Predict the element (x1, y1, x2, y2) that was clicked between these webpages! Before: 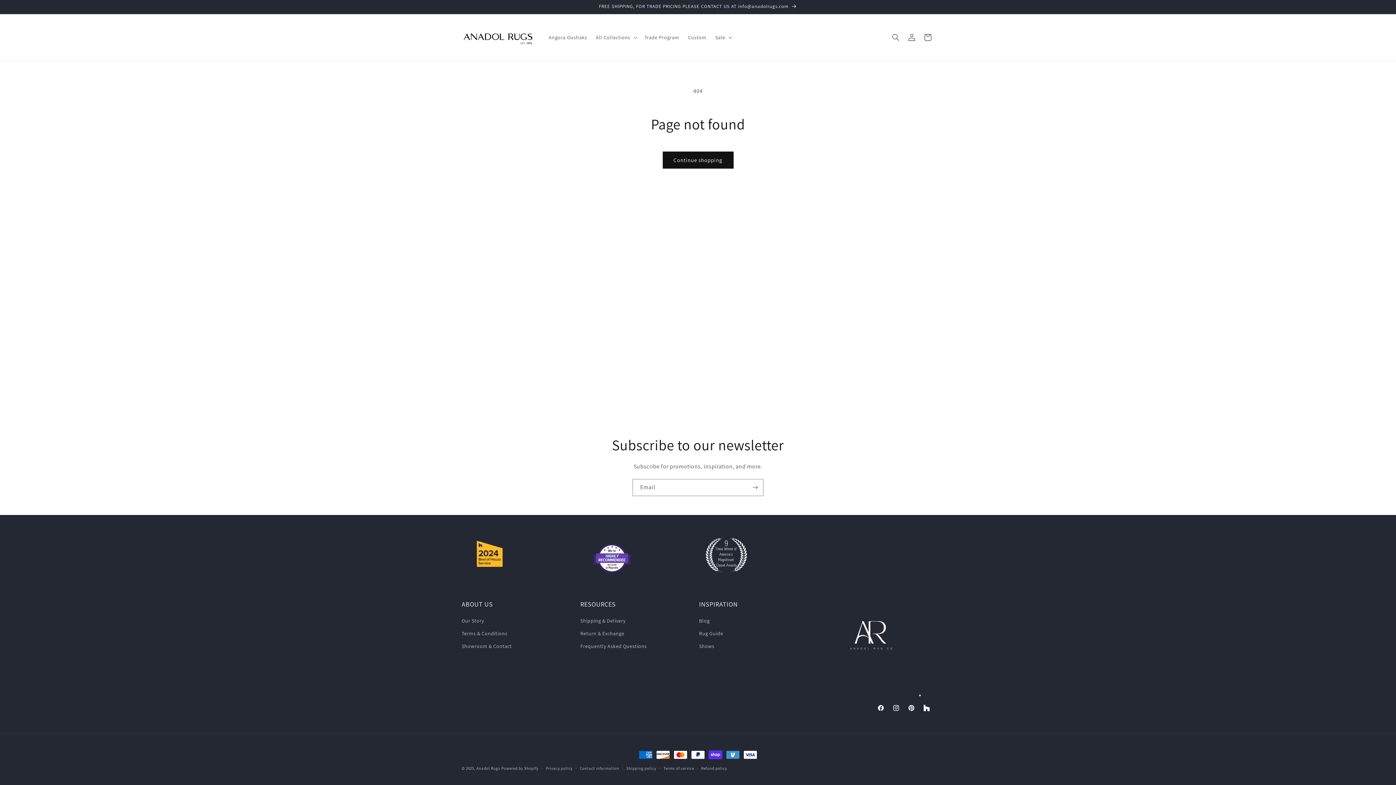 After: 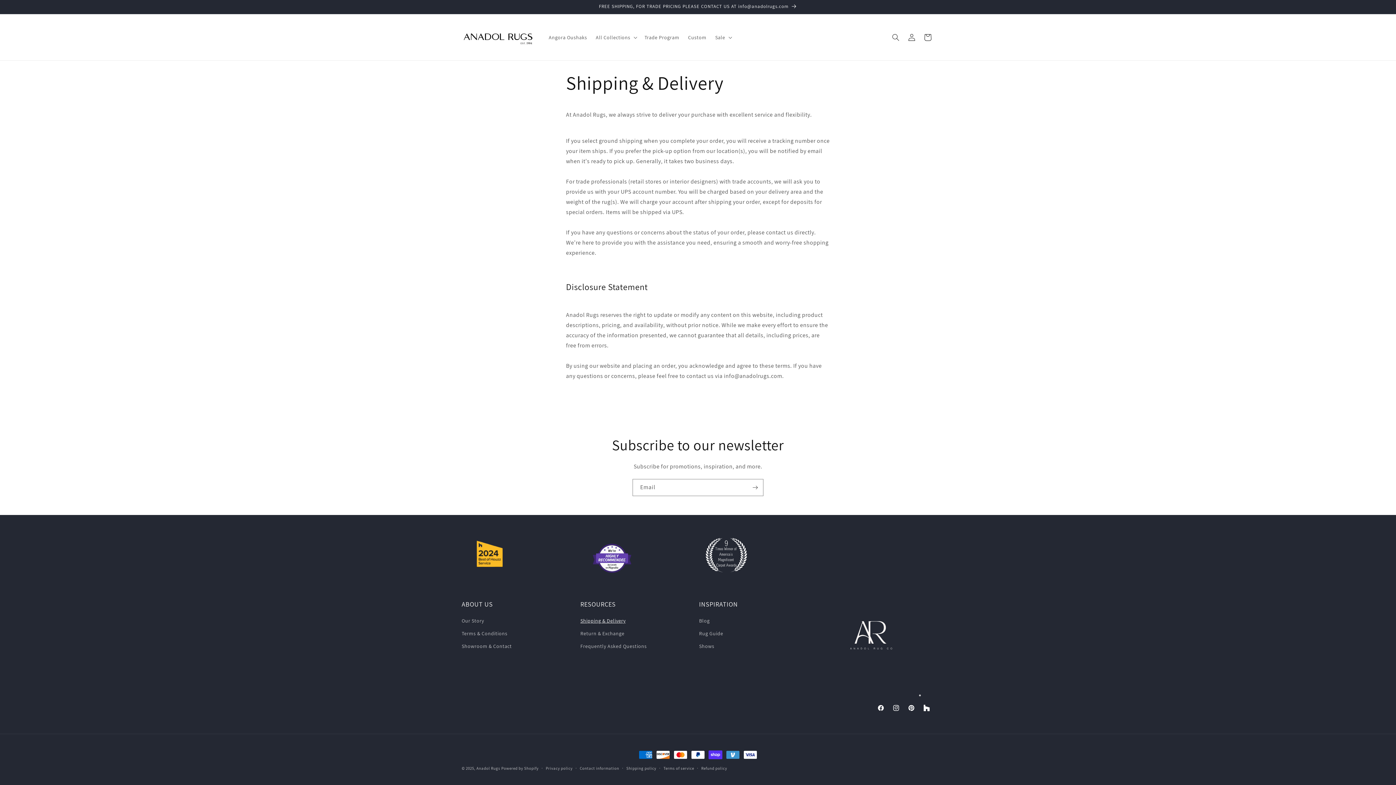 Action: bbox: (580, 616, 625, 627) label: Shipping & Delivery